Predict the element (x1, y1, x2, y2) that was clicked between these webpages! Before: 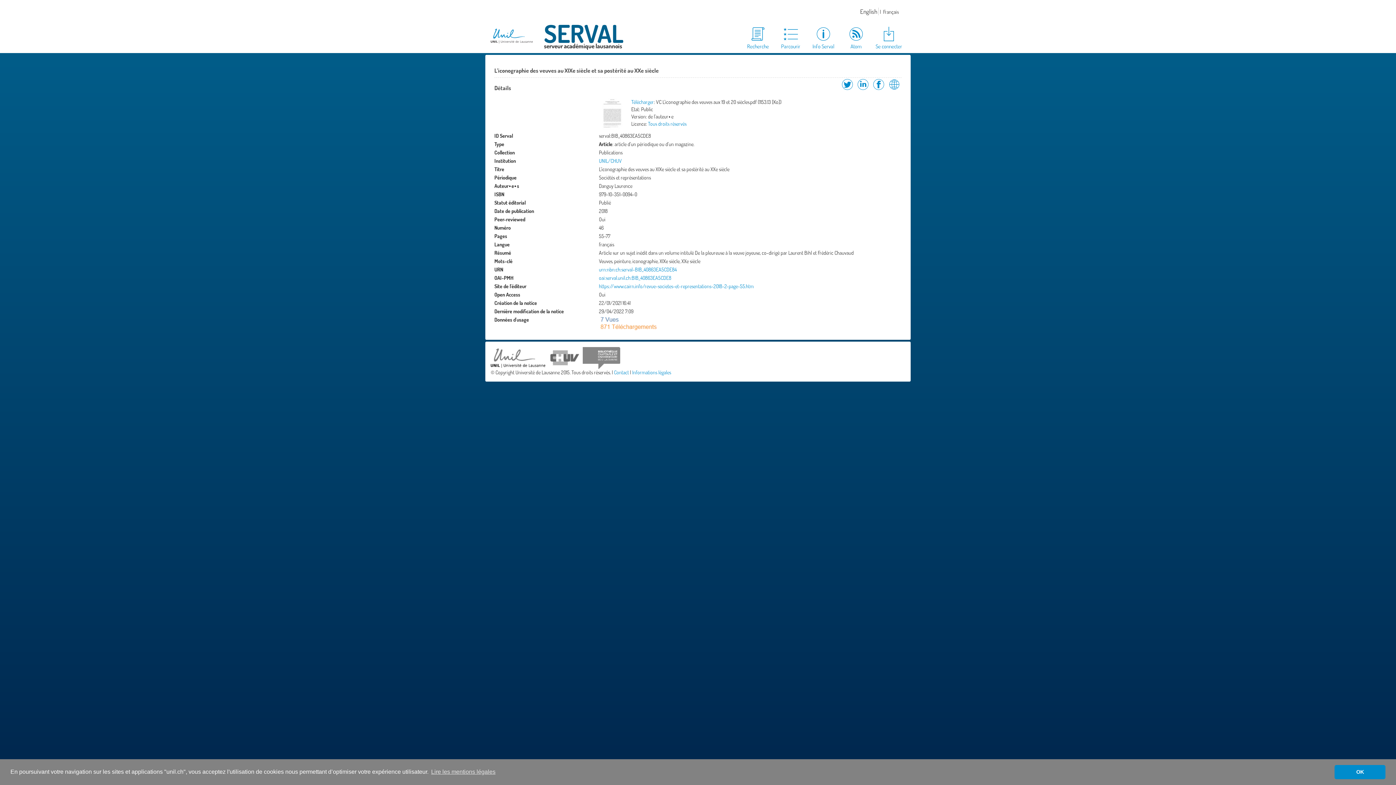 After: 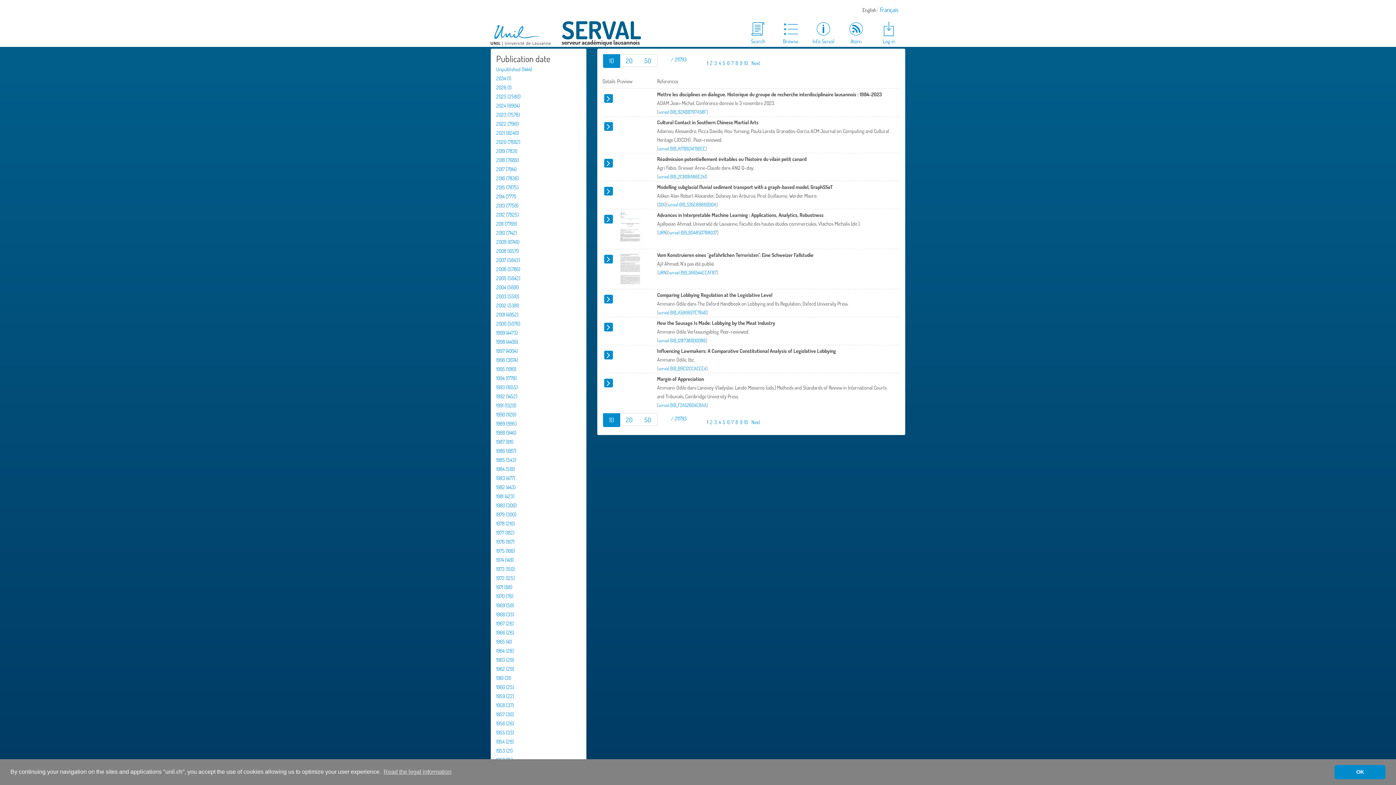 Action: bbox: (774, 25, 807, 50) label: Parcourir